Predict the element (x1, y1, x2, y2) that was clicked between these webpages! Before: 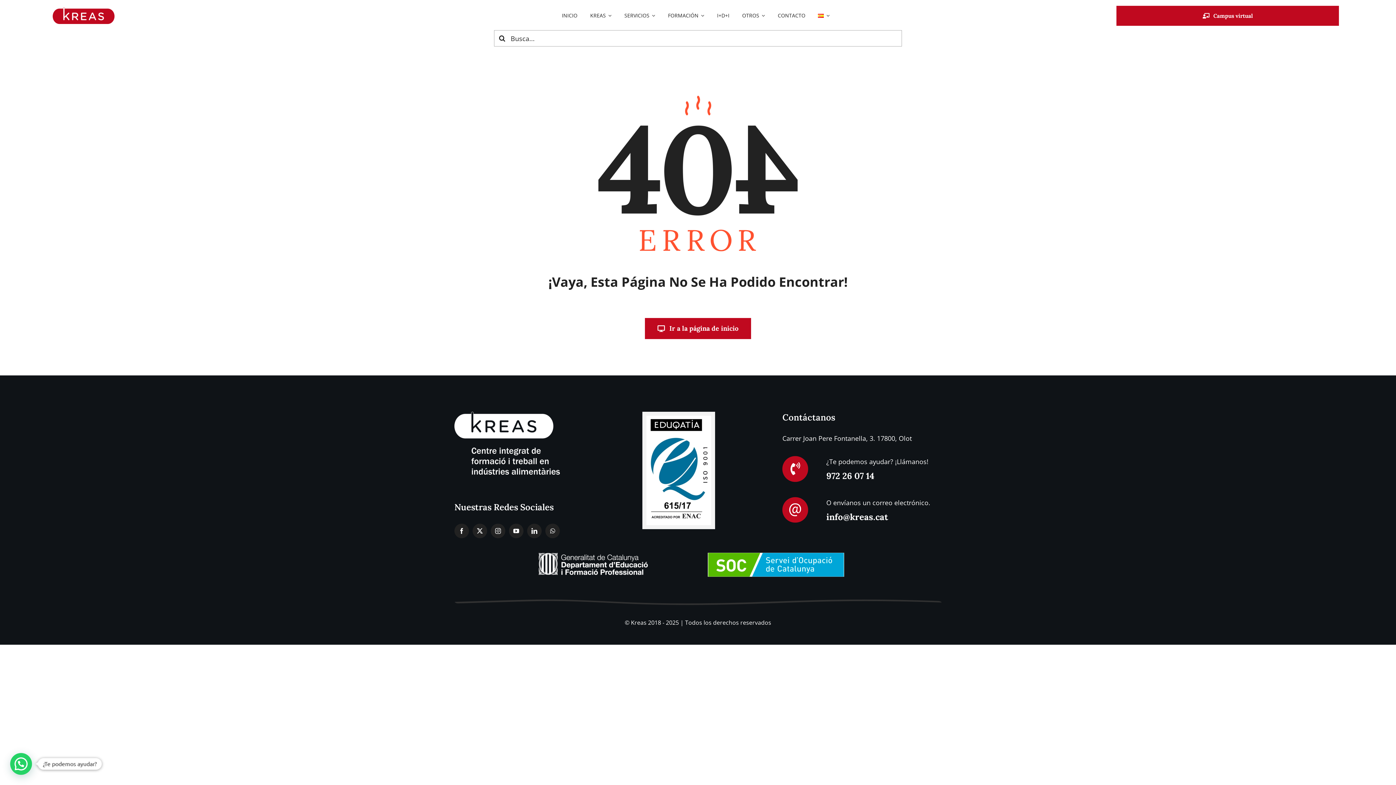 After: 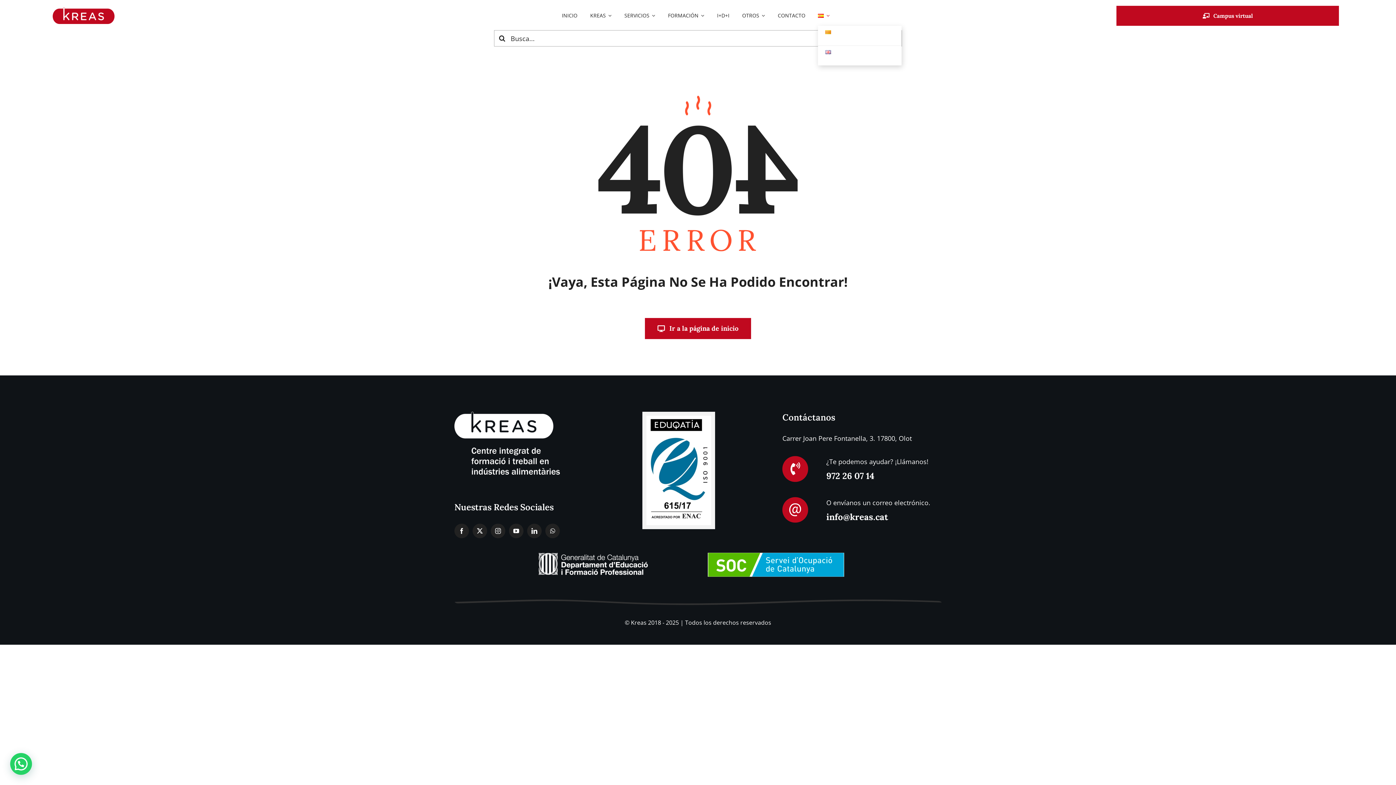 Action: bbox: (818, 5, 829, 25)